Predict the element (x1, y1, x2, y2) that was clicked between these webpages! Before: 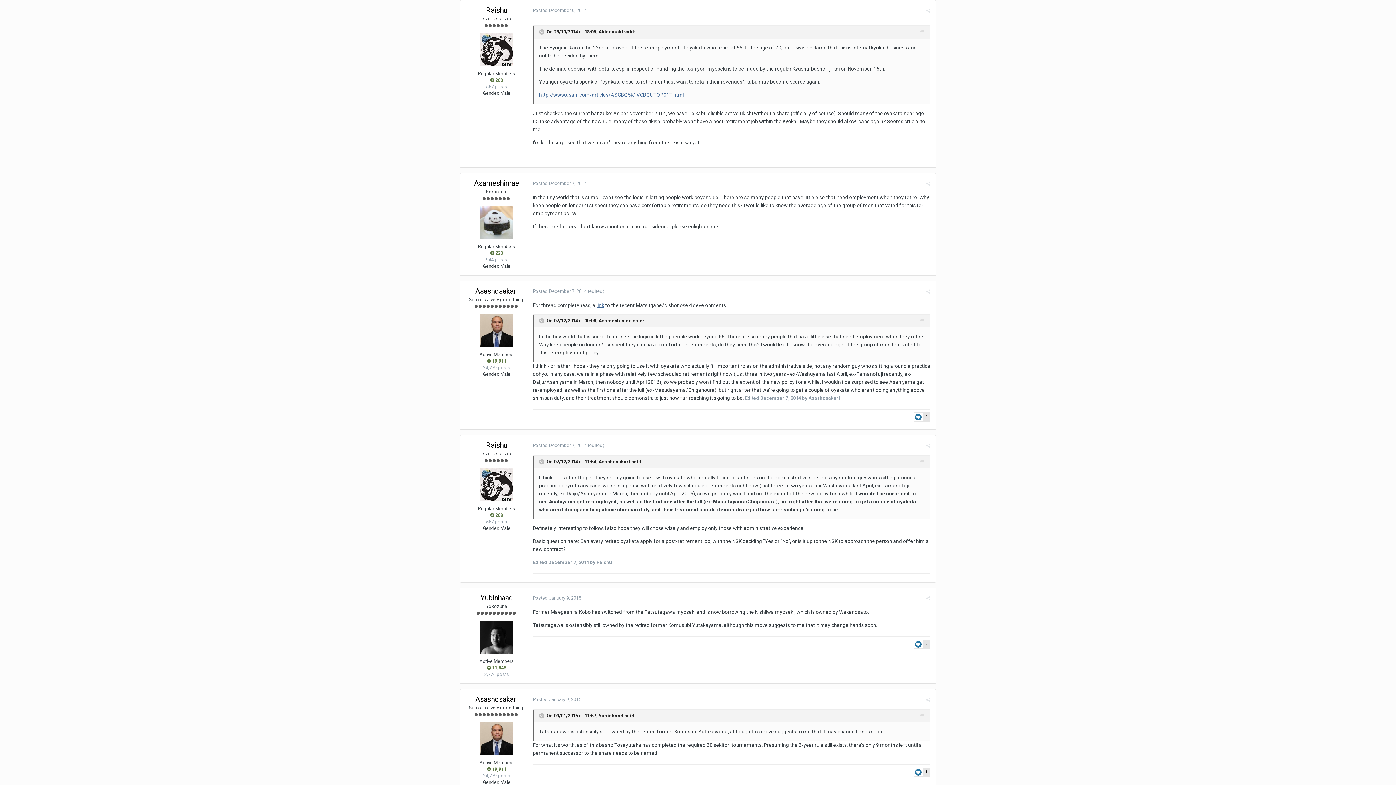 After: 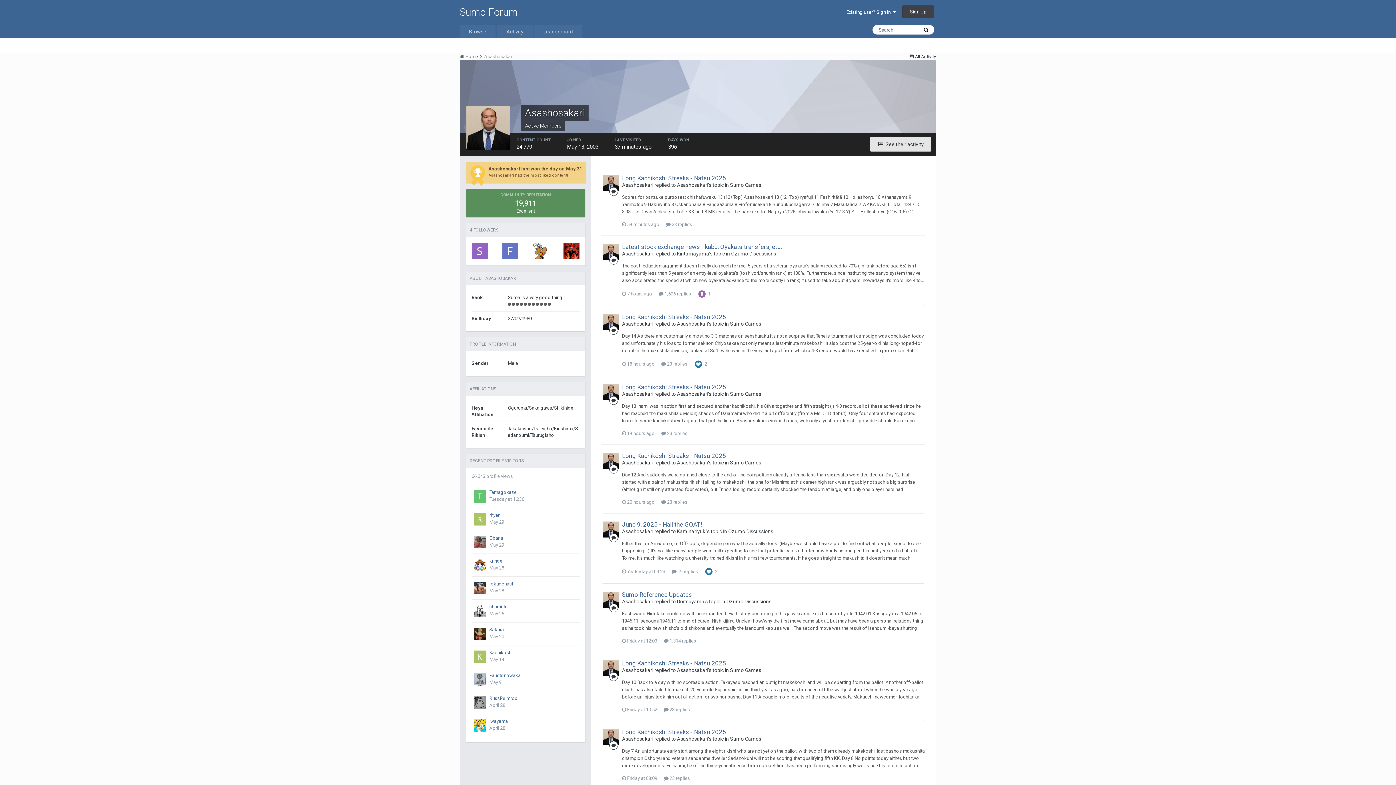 Action: bbox: (475, 695, 518, 704) label: Asashosakari